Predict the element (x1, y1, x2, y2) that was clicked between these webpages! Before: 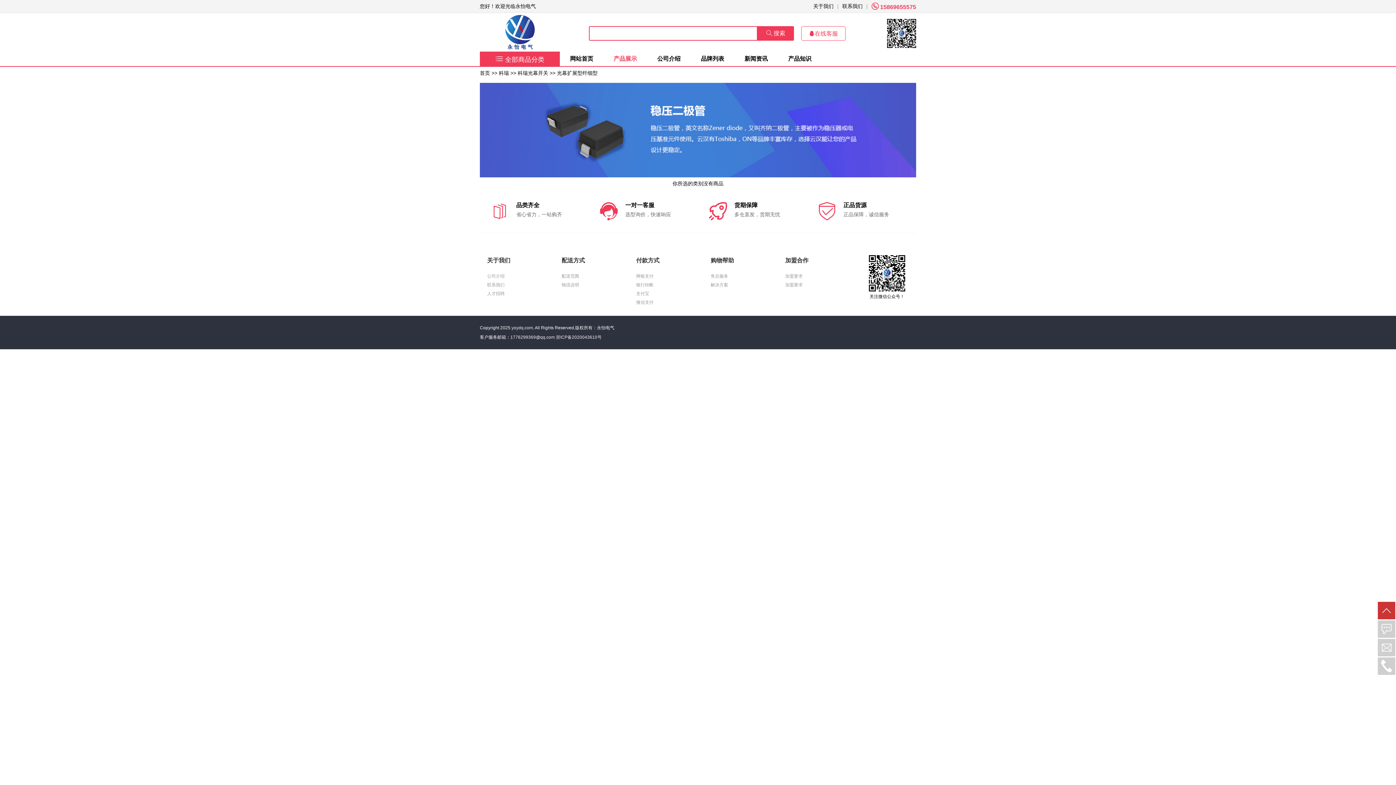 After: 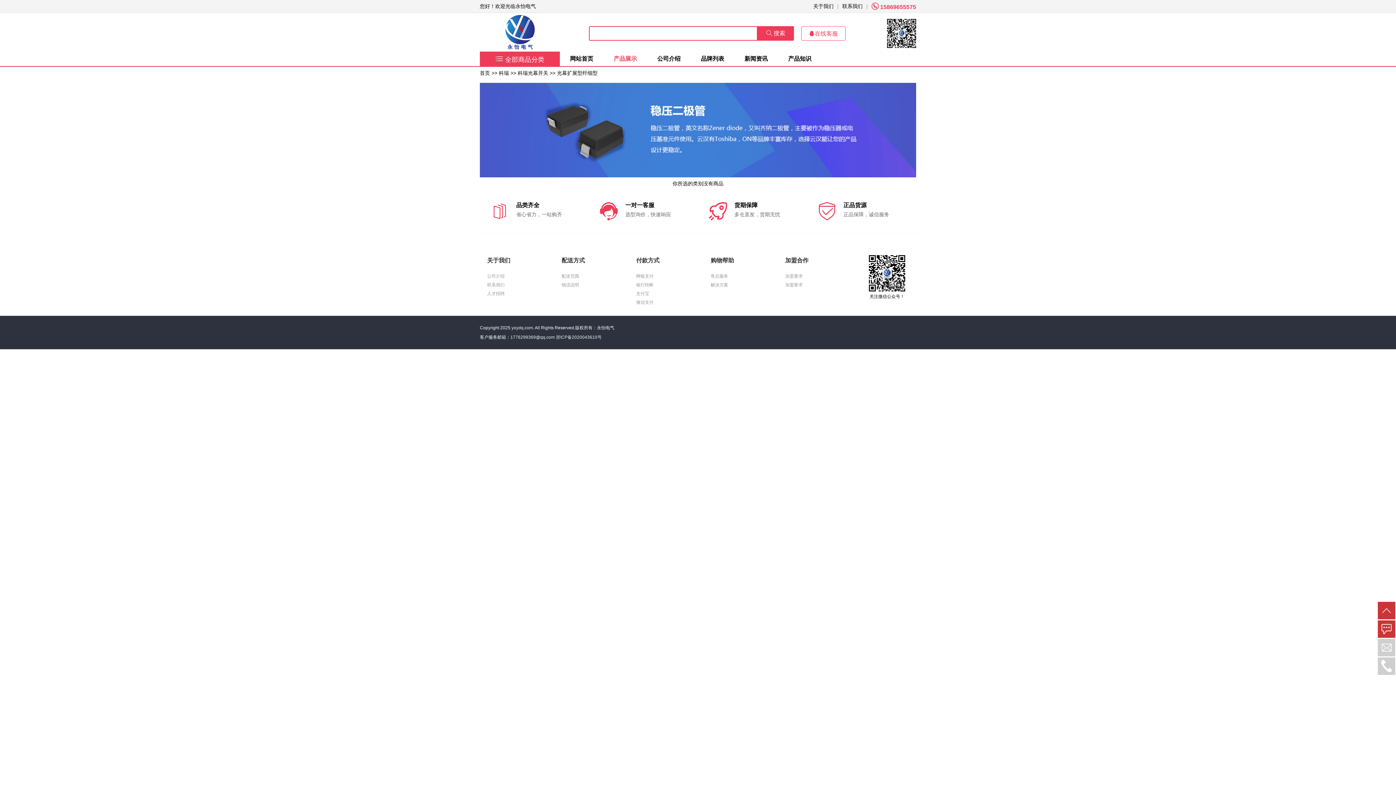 Action: bbox: (1378, 620, 1395, 638)